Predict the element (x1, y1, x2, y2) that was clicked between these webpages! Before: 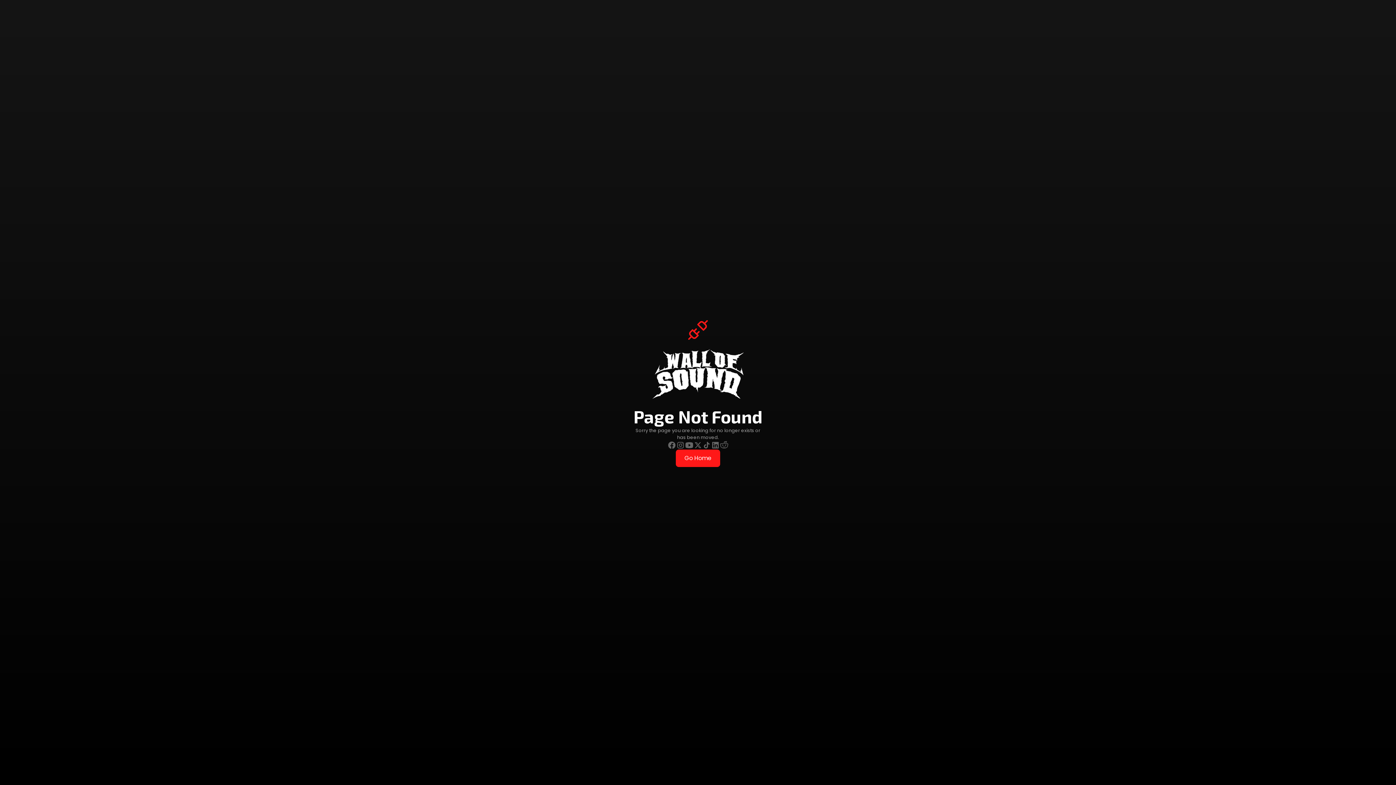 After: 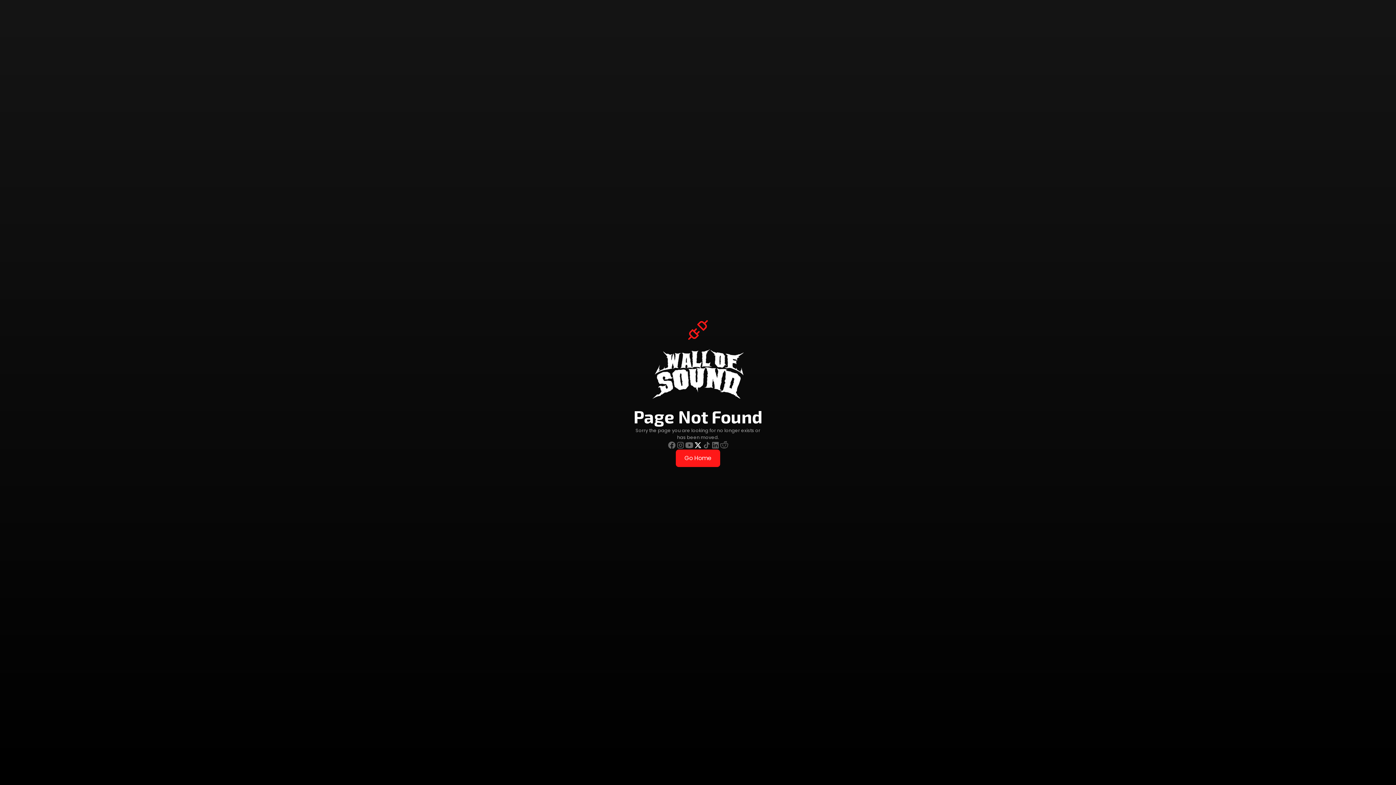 Action: bbox: (693, 440, 702, 449)